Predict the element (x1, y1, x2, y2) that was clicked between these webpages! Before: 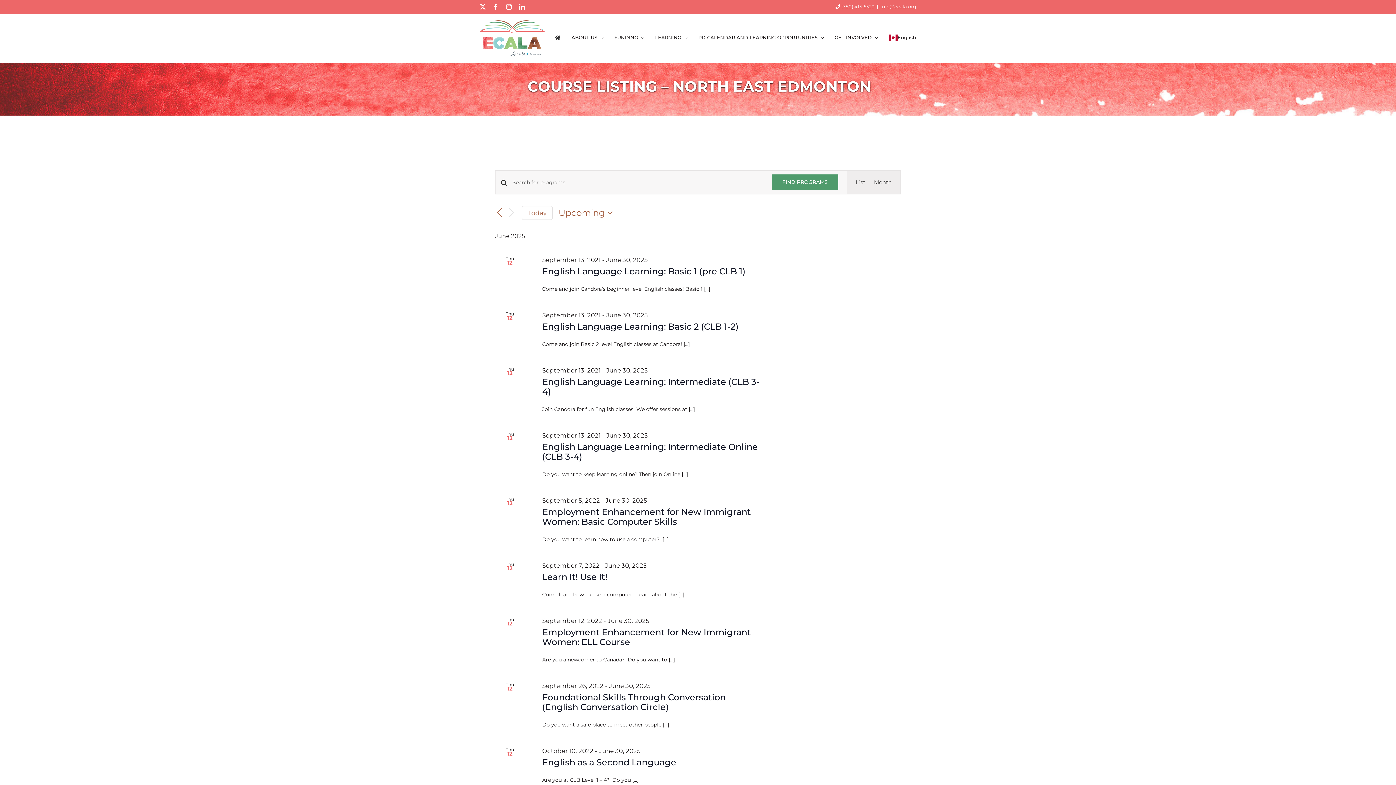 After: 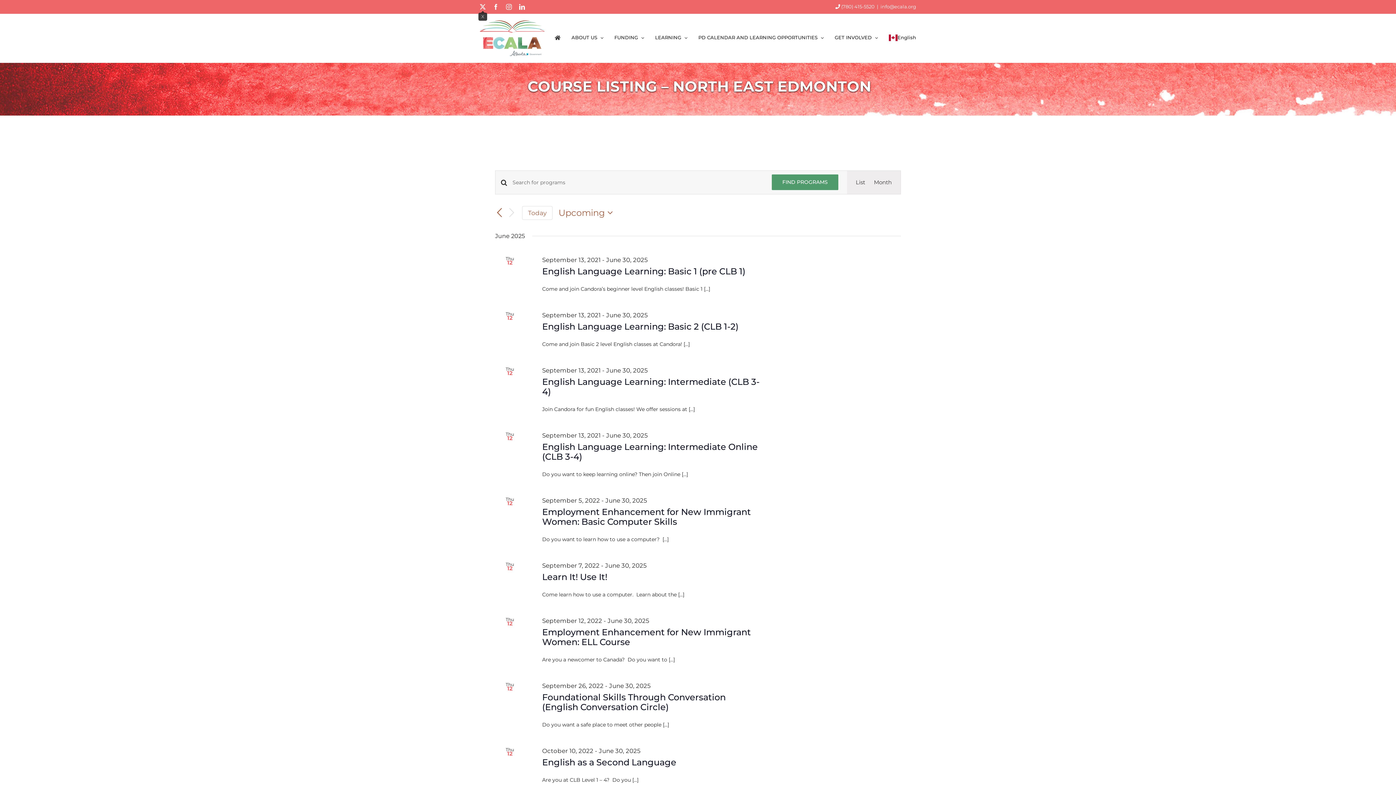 Action: bbox: (480, 4, 485, 9) label: X